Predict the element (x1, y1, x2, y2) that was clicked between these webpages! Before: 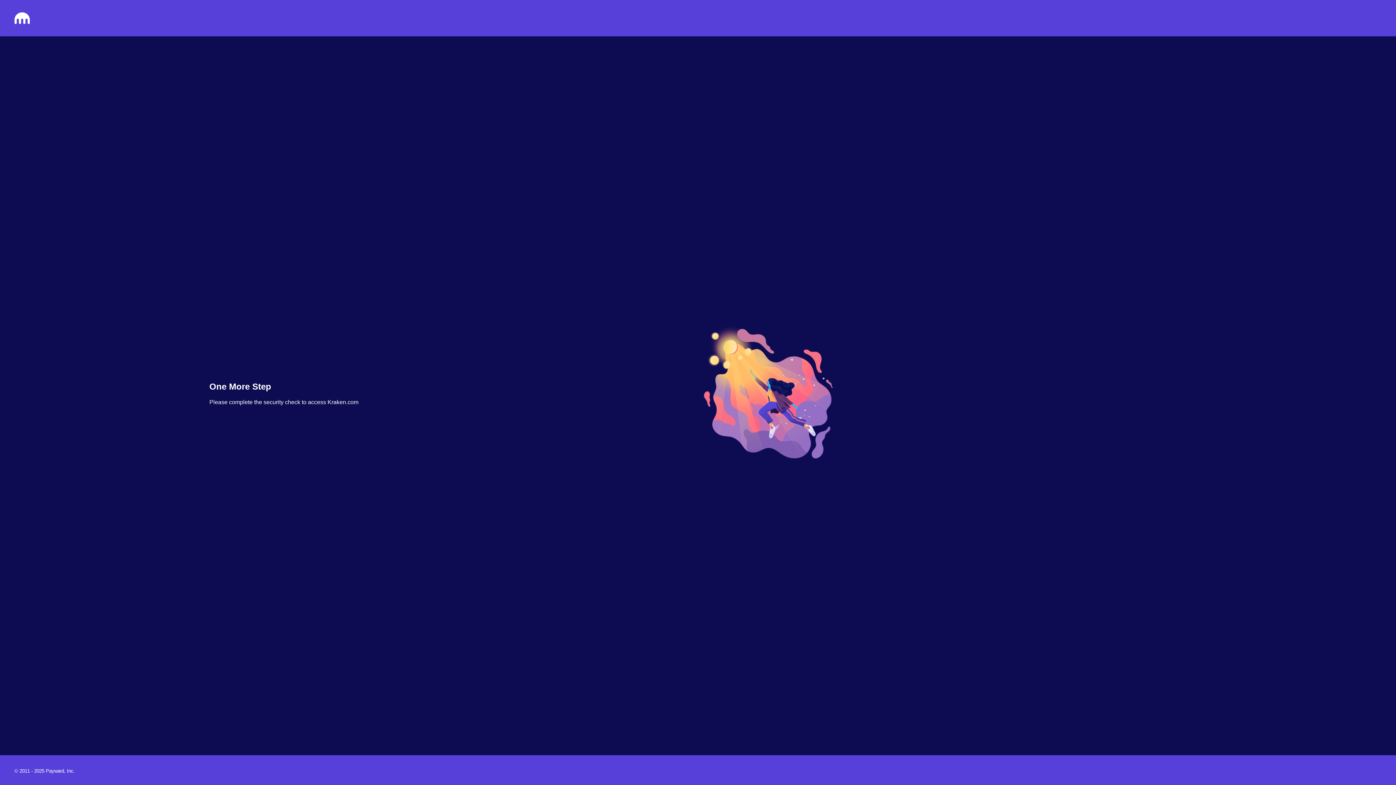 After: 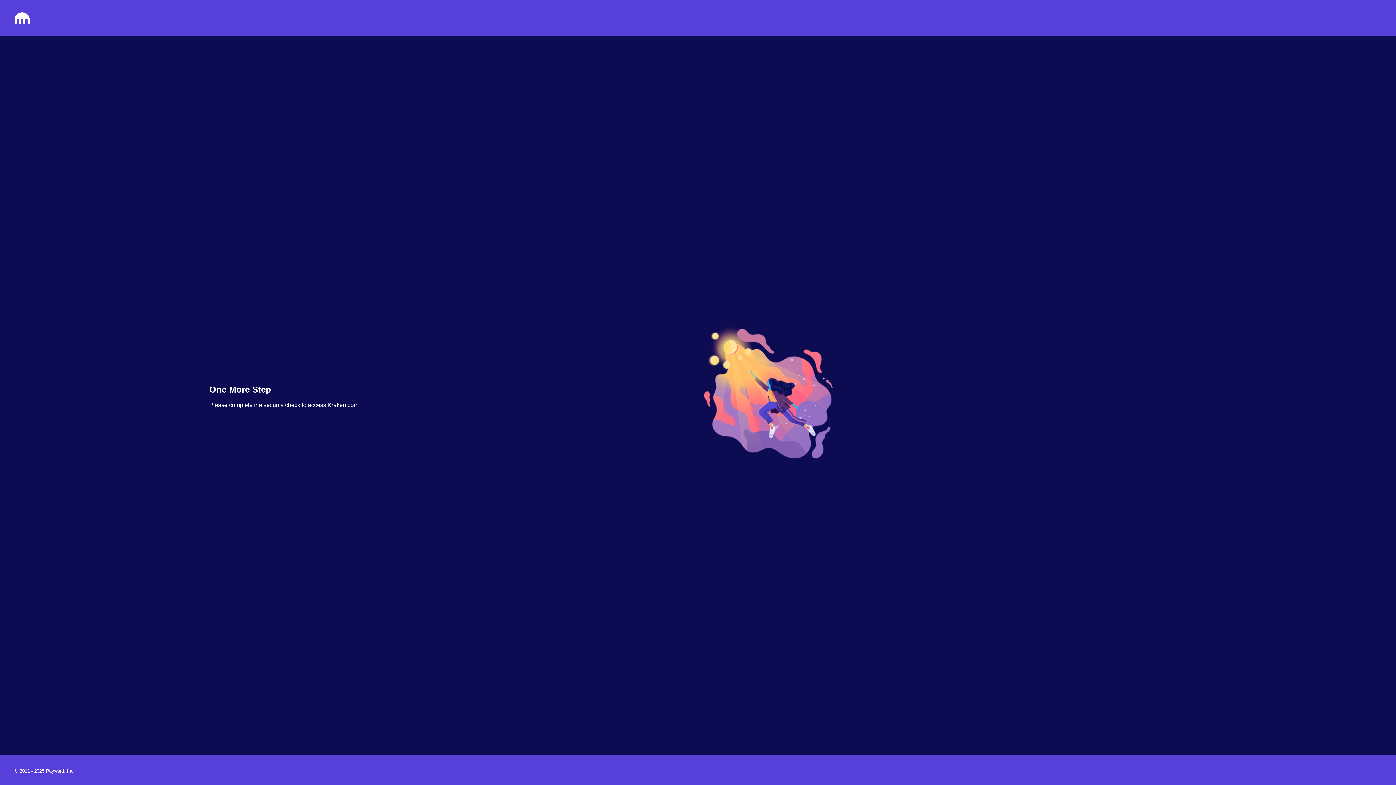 Action: bbox: (14, 18, 29, 25)